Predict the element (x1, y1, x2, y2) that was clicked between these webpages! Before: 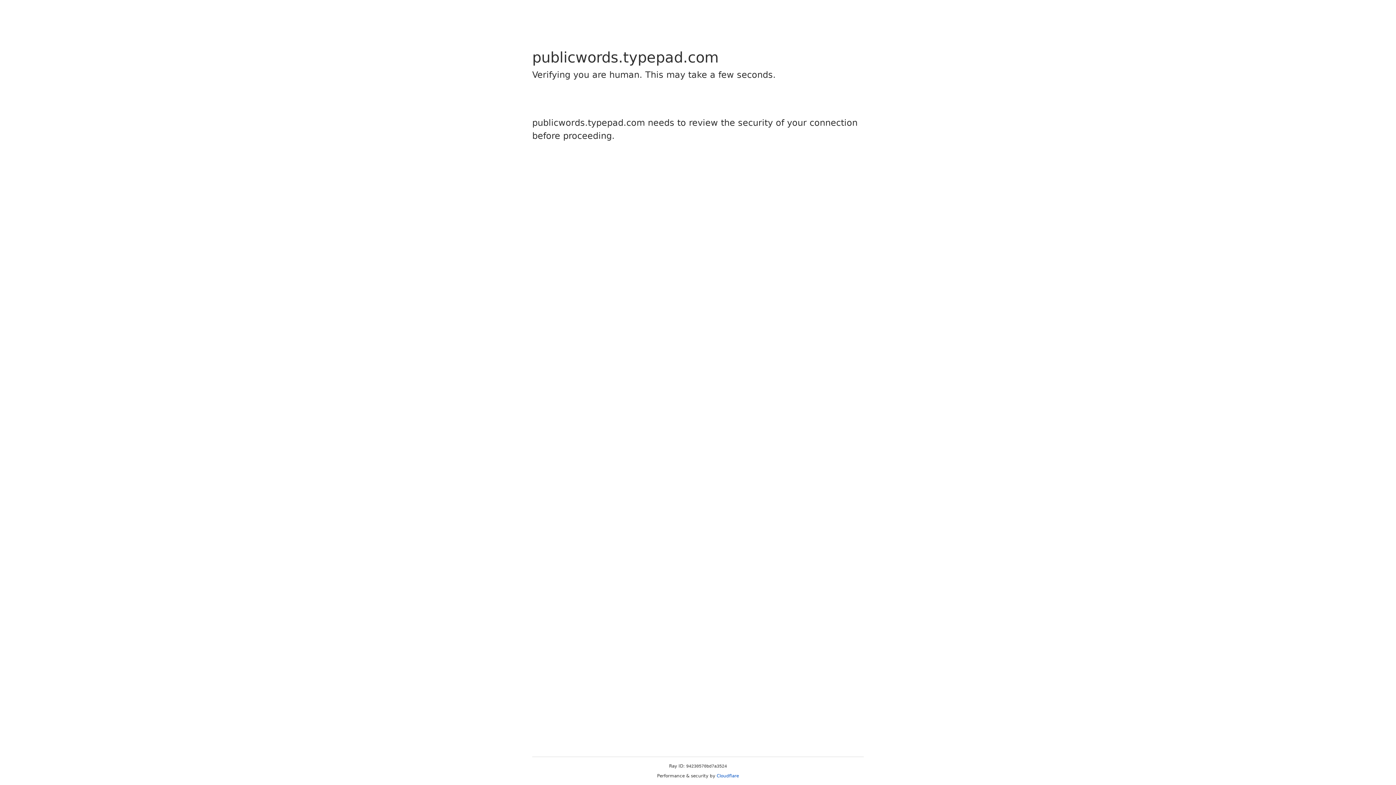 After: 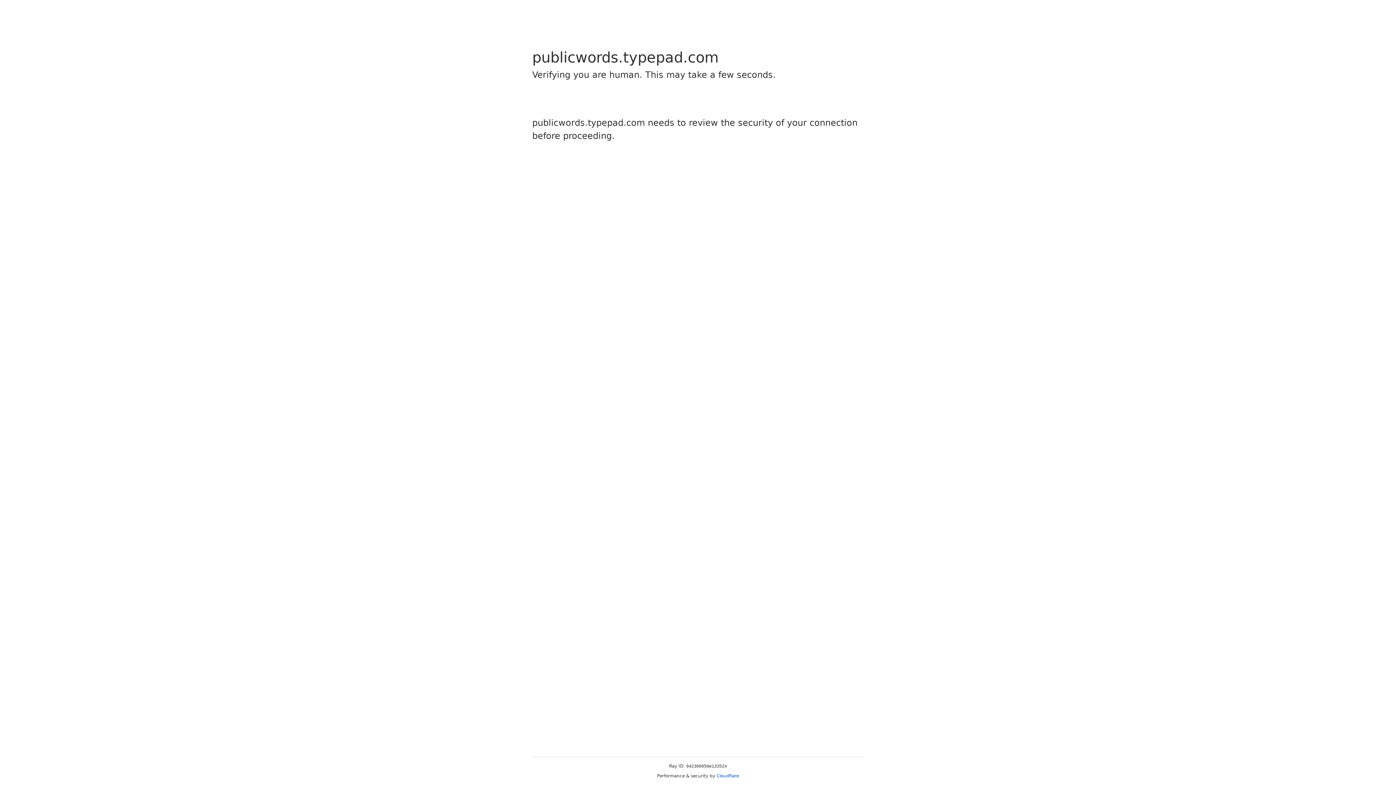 Action: bbox: (716, 773, 739, 778) label: Cloudflare